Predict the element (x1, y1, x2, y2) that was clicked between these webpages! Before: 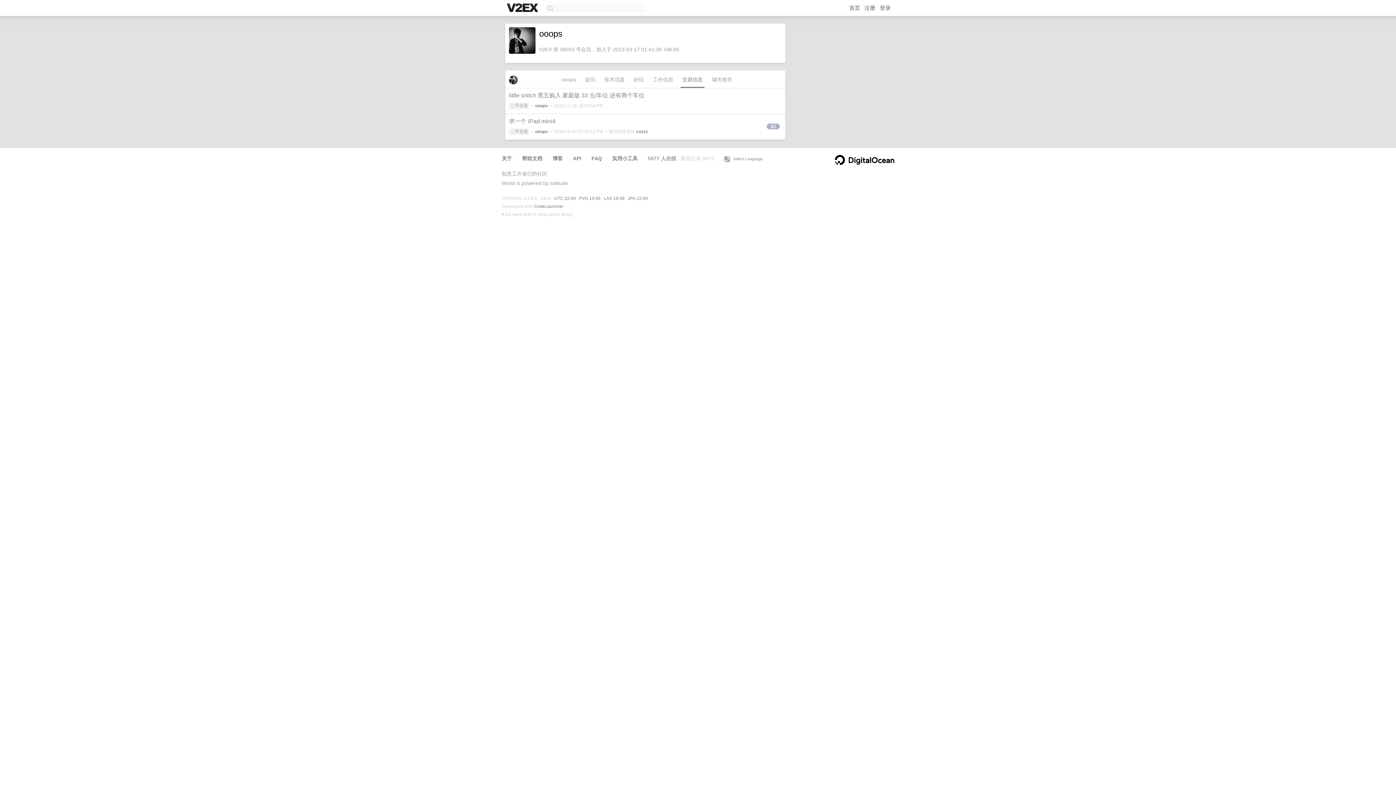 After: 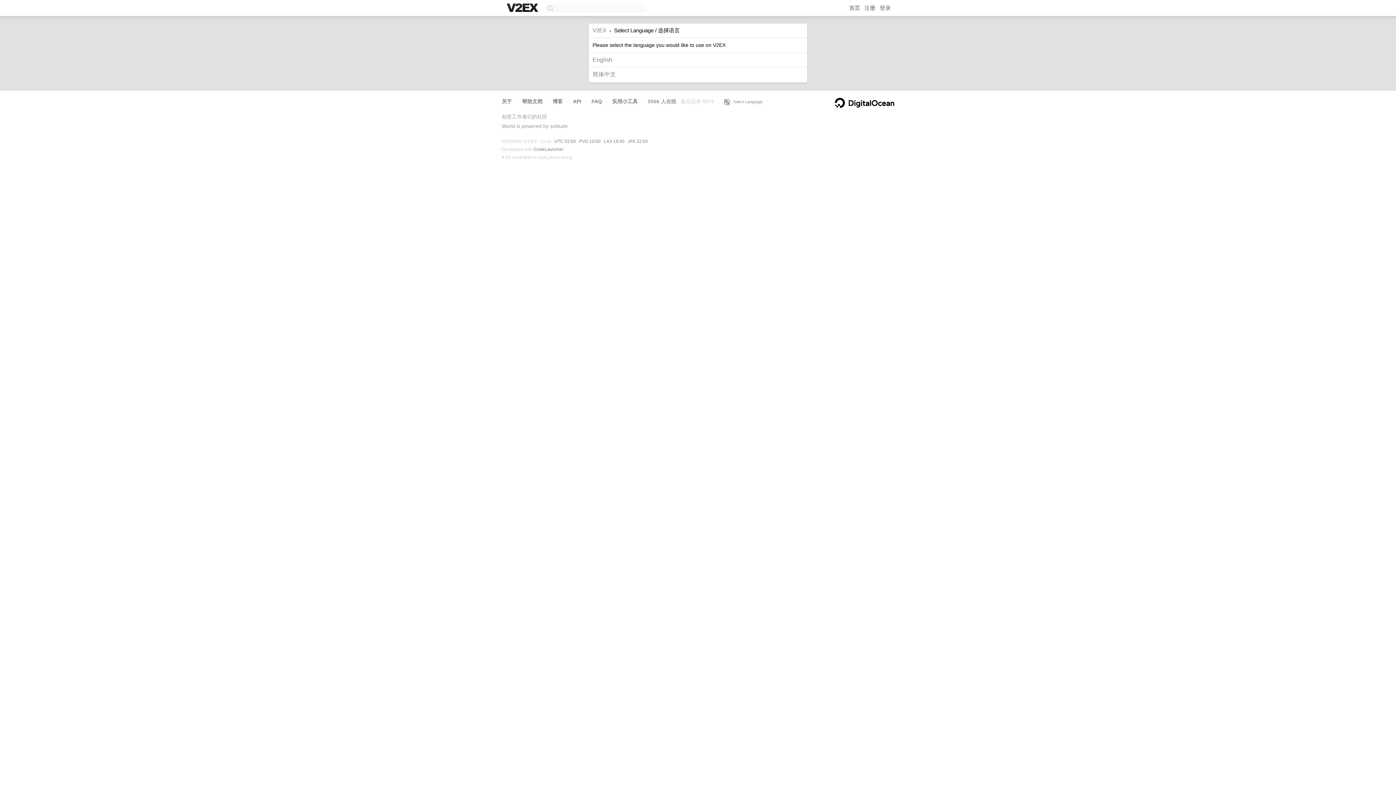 Action: bbox: (724, 156, 762, 161) label:    Select Language